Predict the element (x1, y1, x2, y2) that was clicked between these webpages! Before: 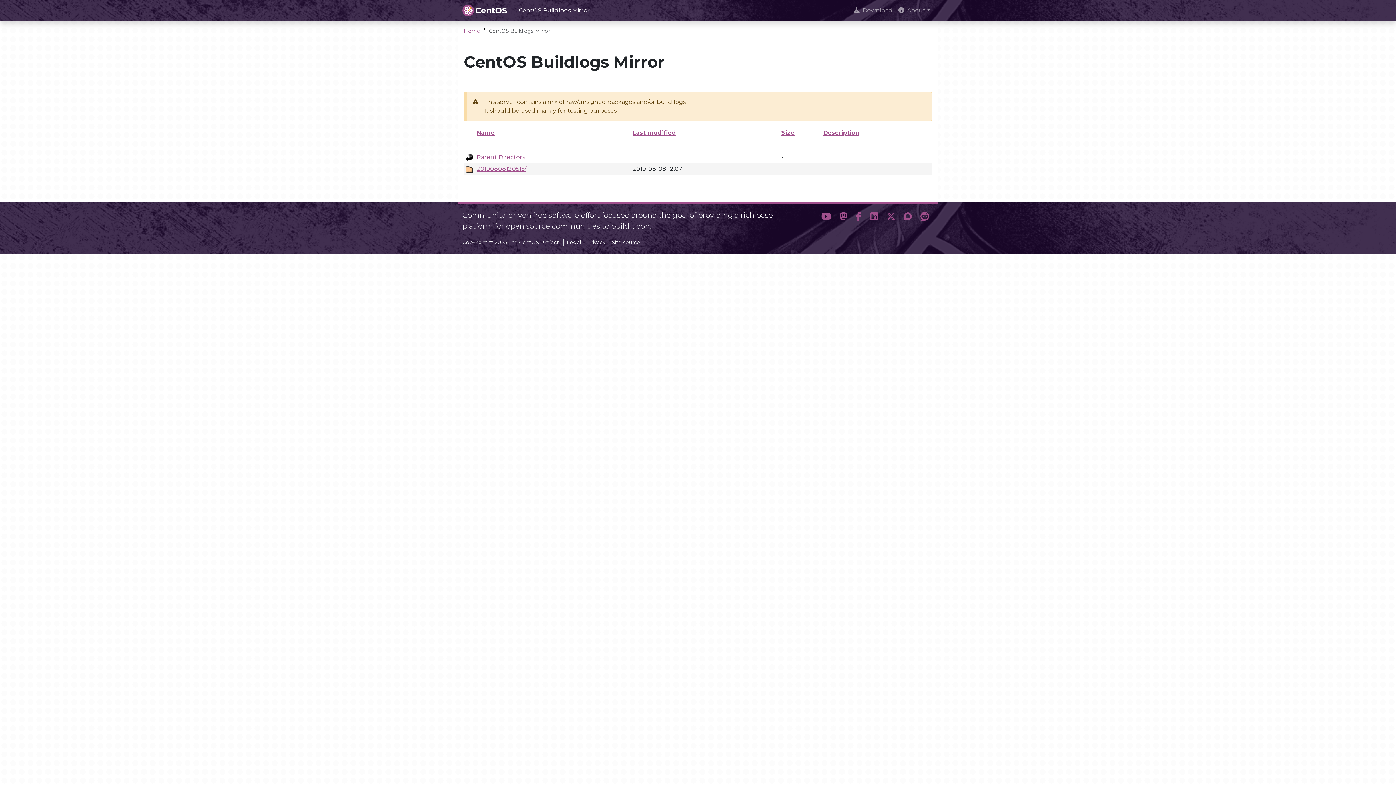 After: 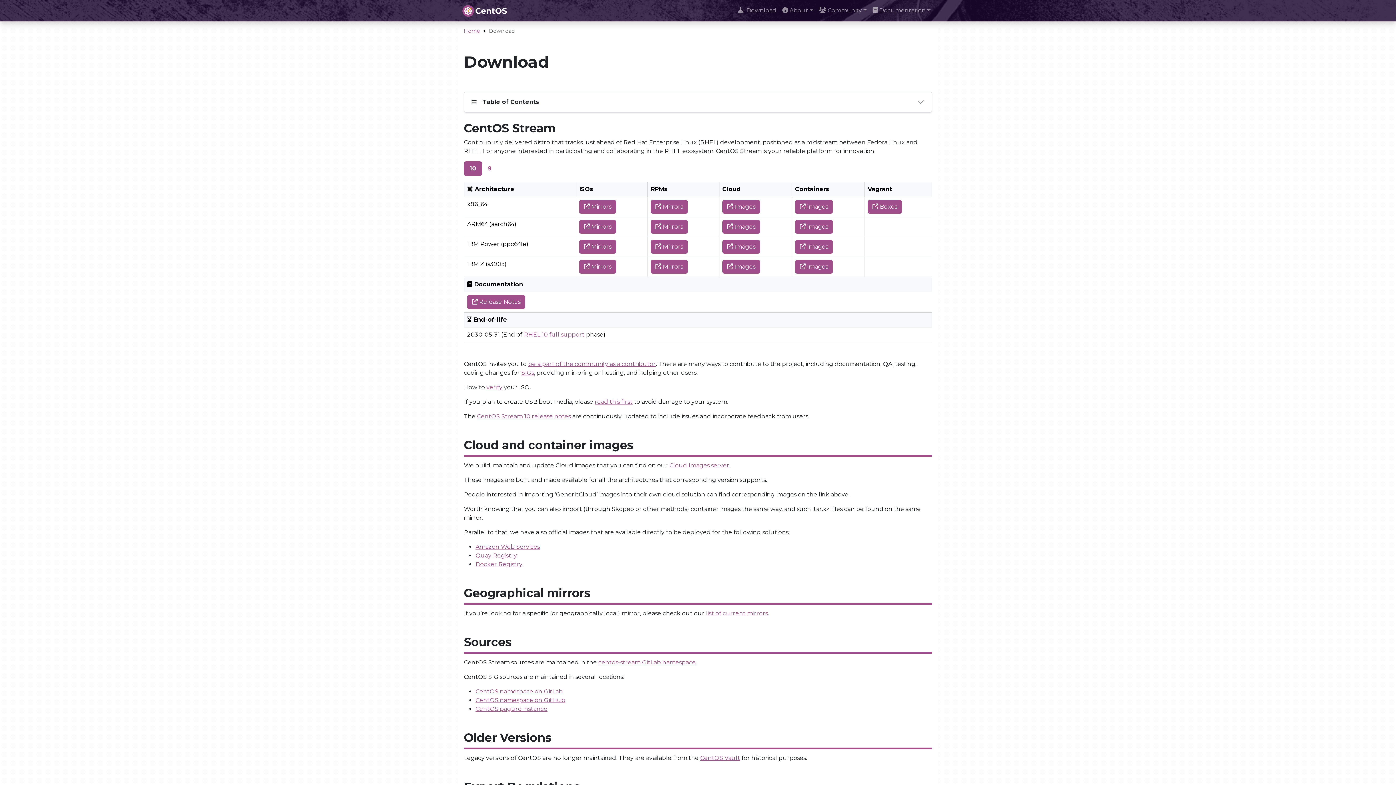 Action: label: Download bbox: (851, 3, 895, 17)